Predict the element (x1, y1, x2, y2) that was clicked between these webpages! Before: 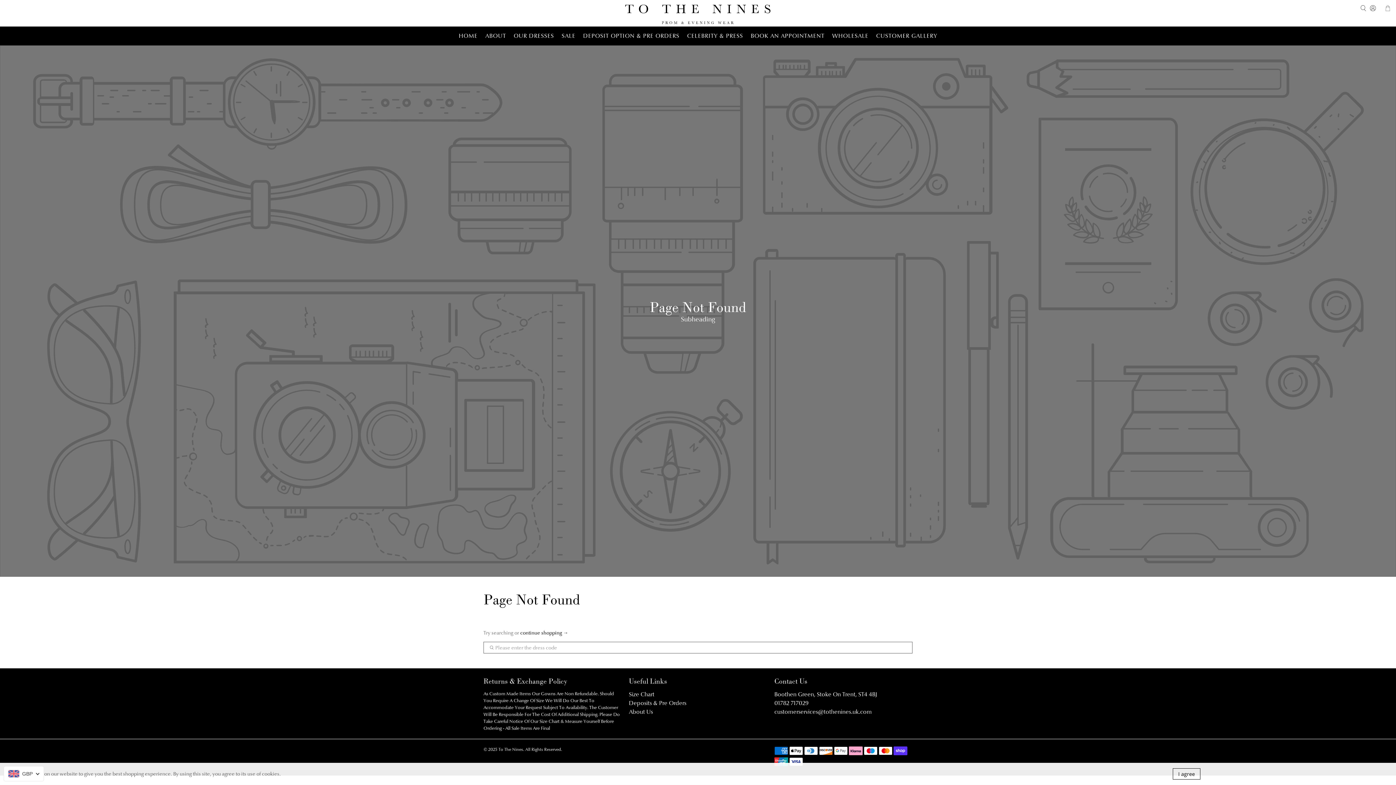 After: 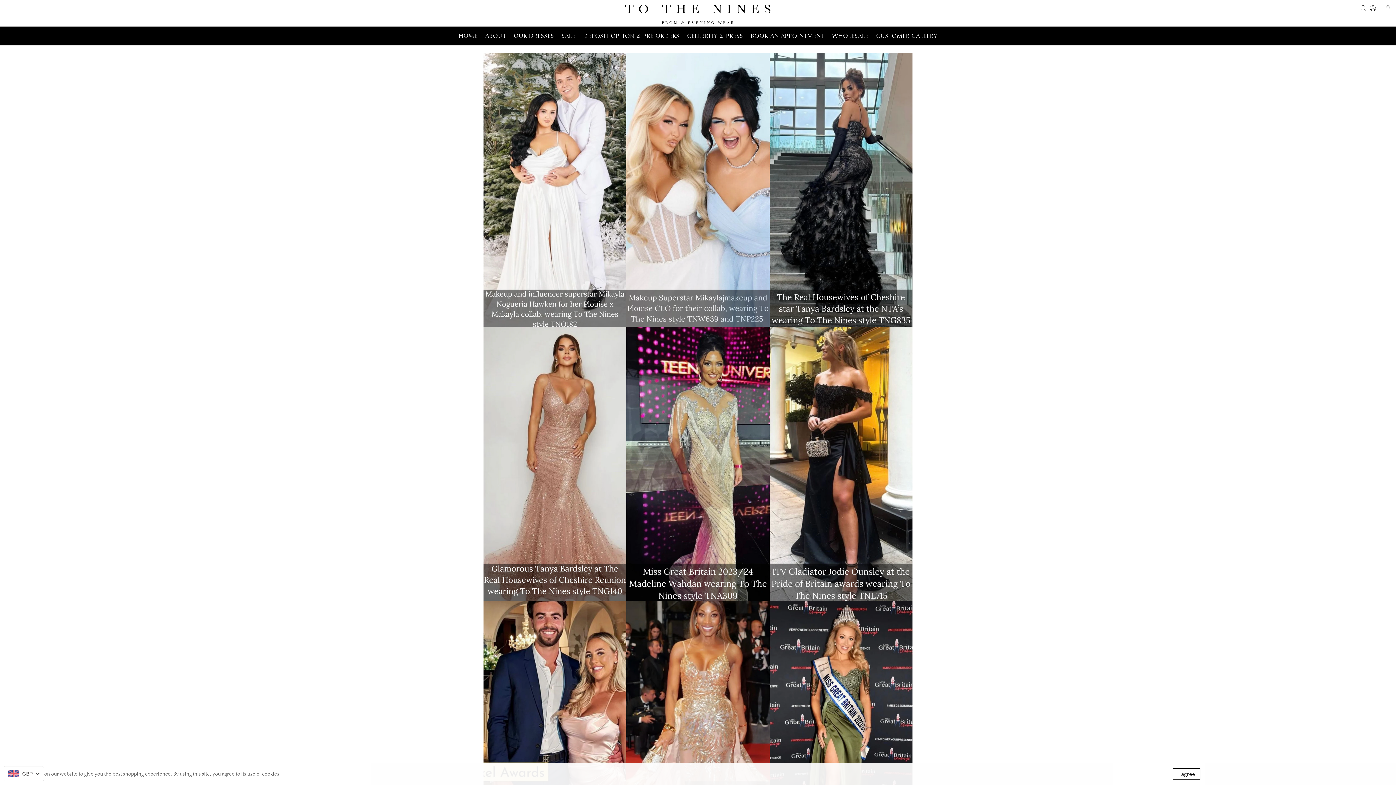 Action: label: CELEBRITY & PRESS bbox: (683, 26, 747, 45)